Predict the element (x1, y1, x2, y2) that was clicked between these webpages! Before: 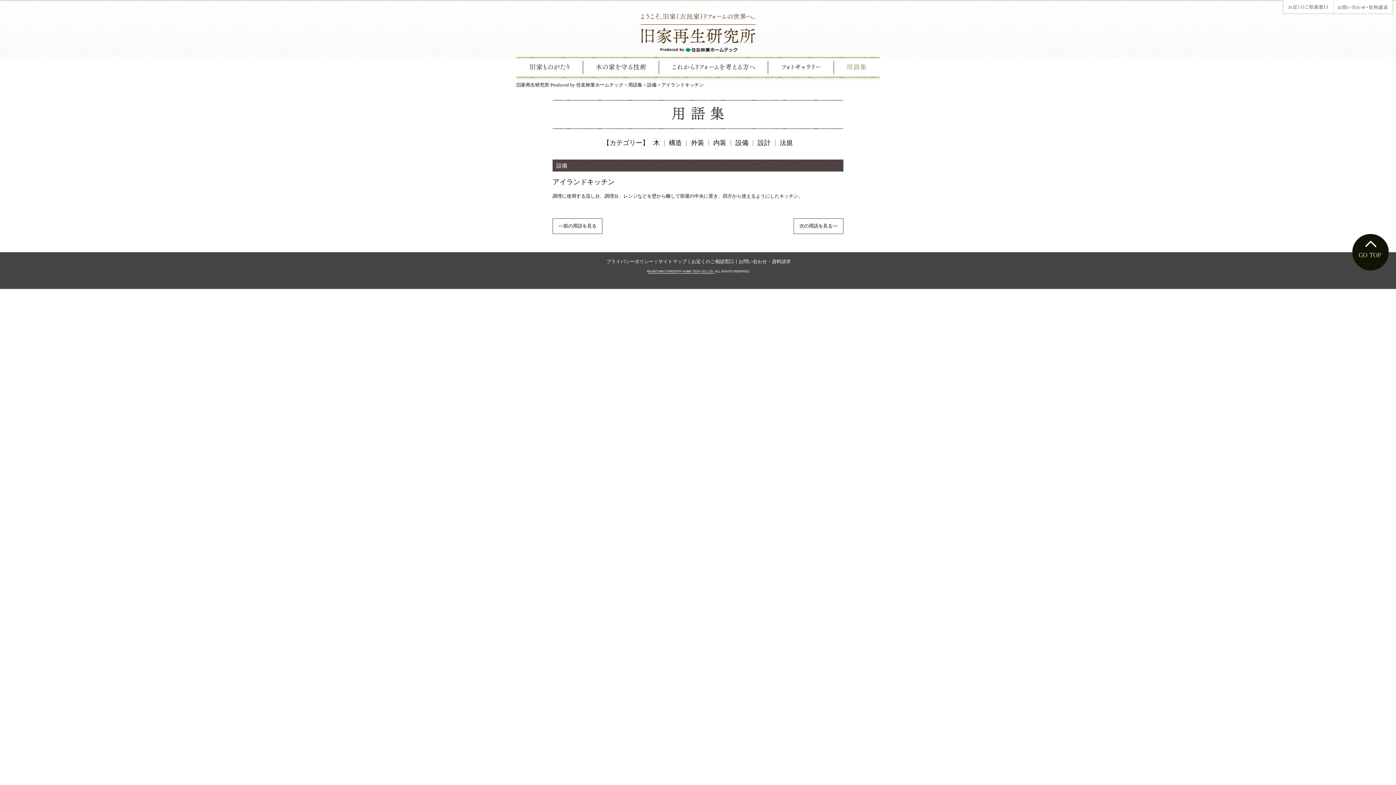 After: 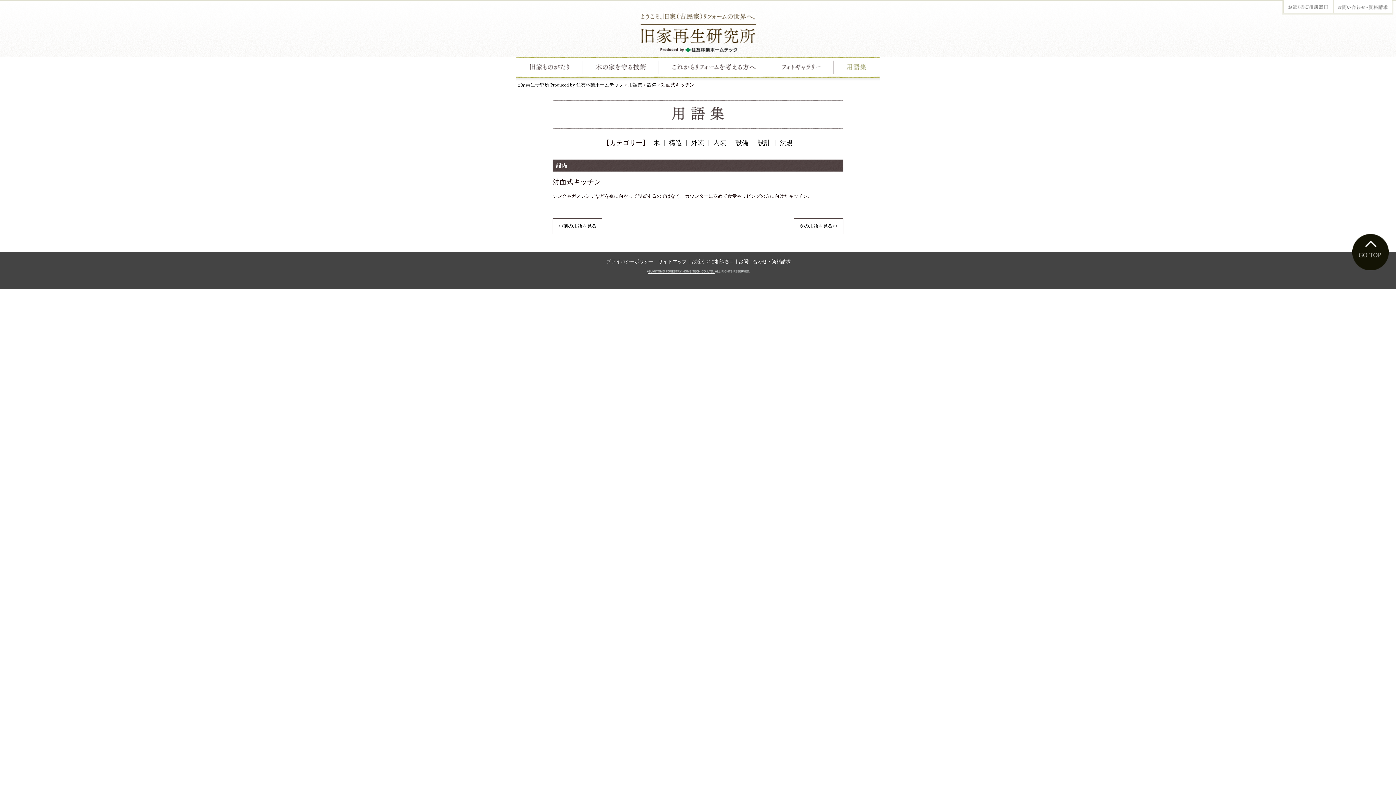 Action: bbox: (552, 218, 602, 234) label: <<前の用語を見る